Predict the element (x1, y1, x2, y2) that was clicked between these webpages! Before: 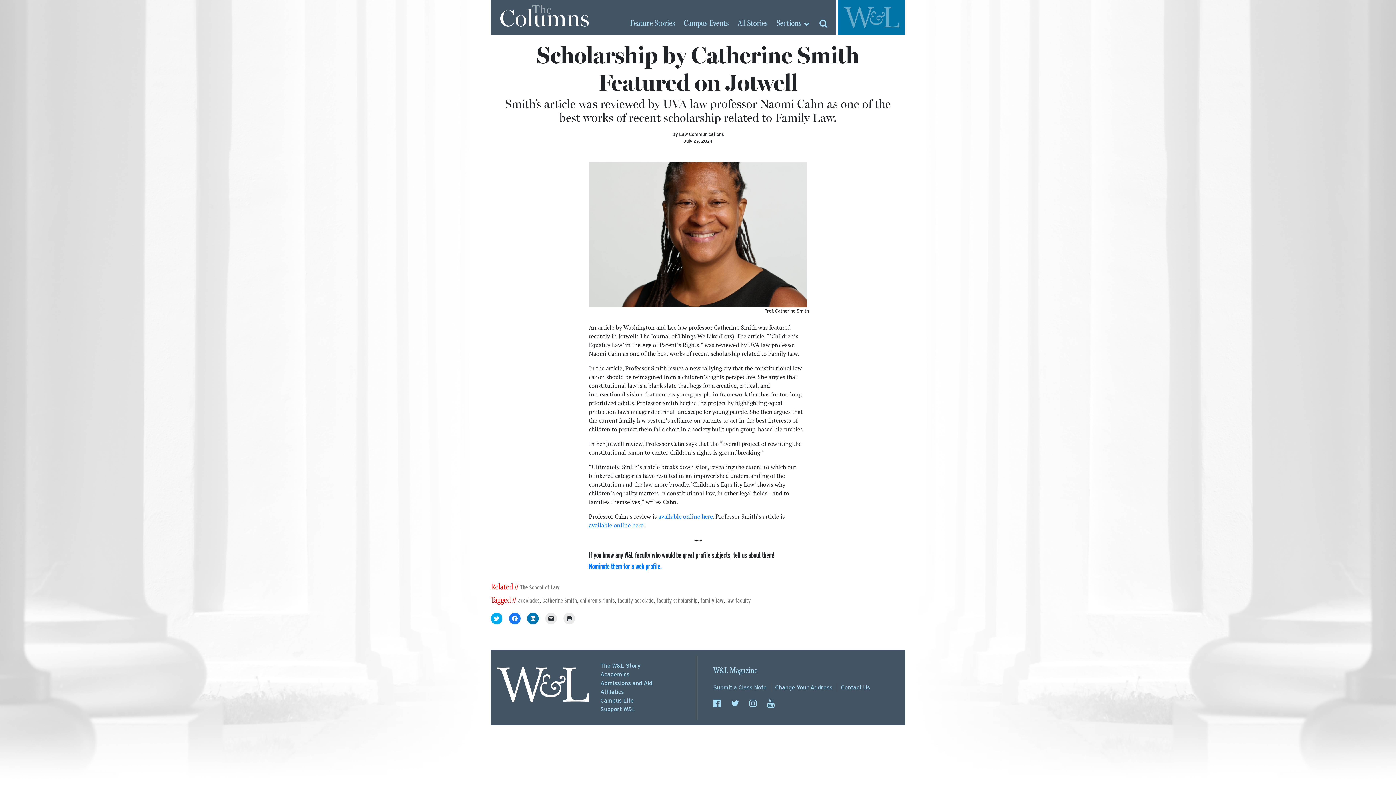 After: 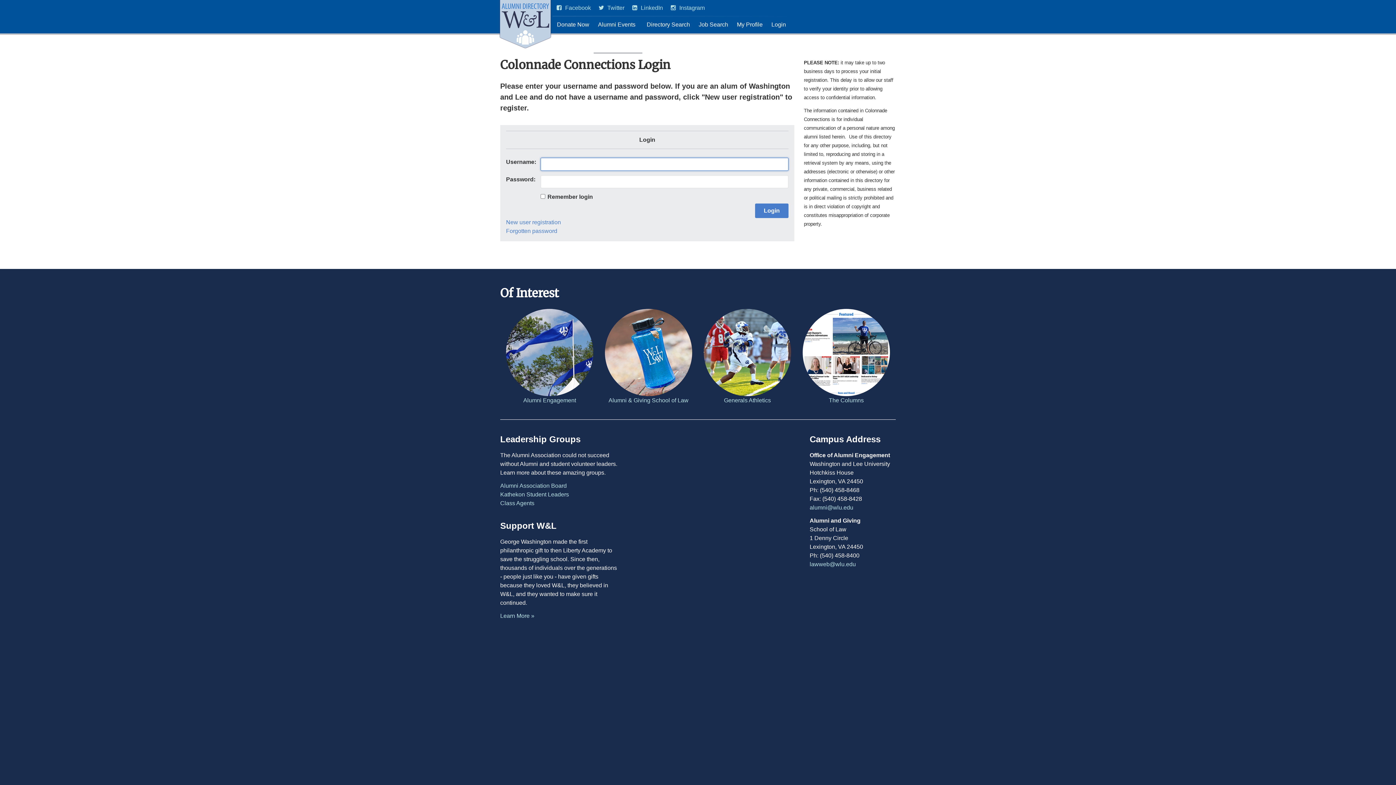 Action: label: Change Your Address bbox: (771, 683, 832, 692)